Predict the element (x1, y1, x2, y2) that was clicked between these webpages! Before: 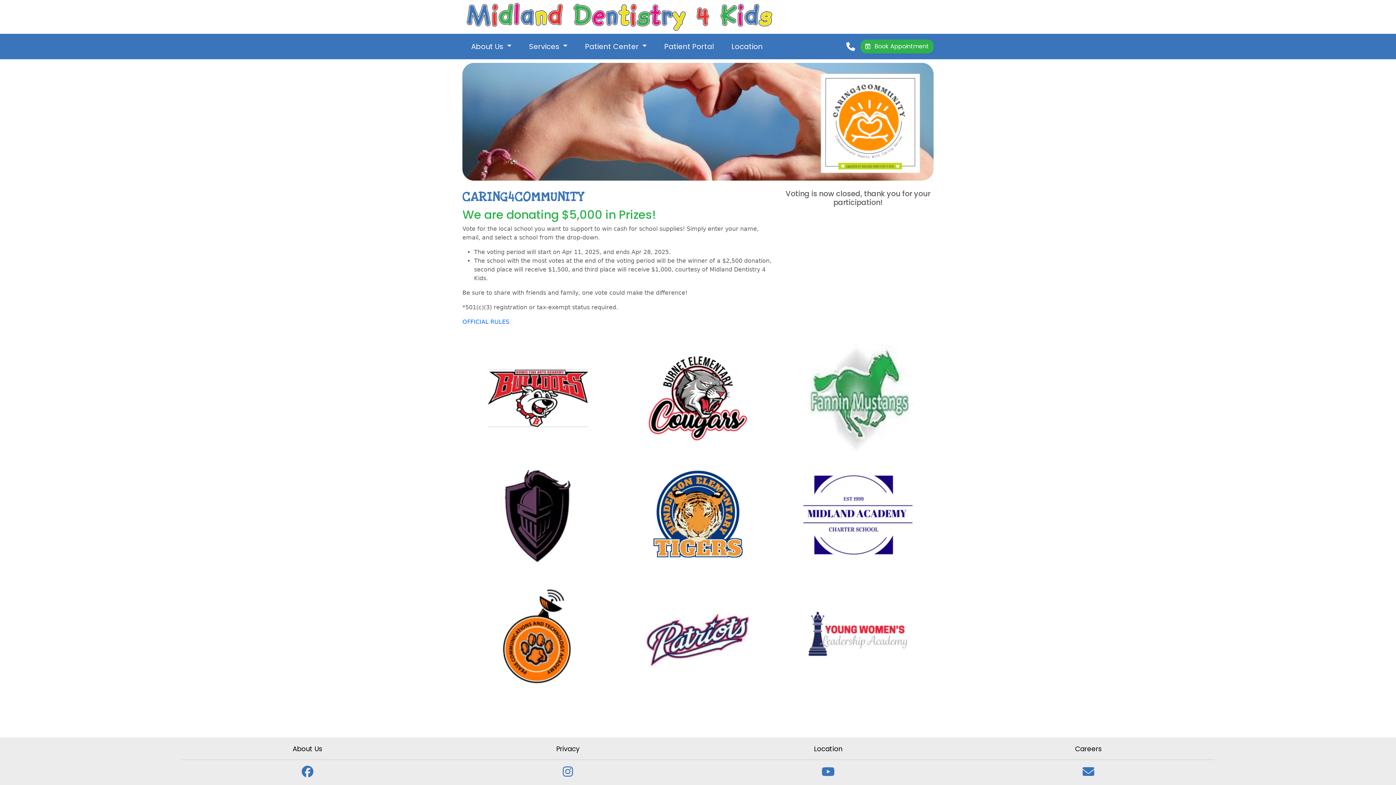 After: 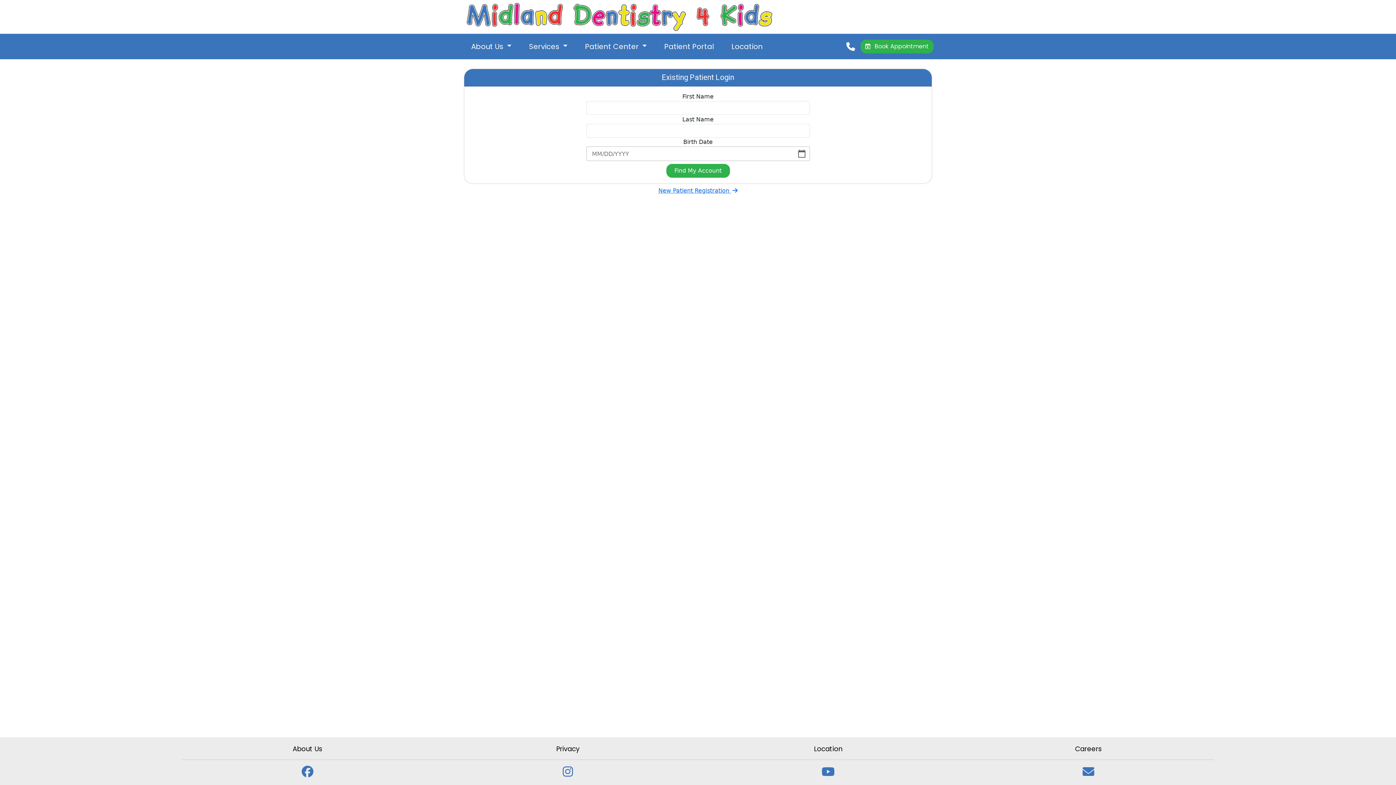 Action: bbox: (860, 39, 933, 53) label:    Book Appointment